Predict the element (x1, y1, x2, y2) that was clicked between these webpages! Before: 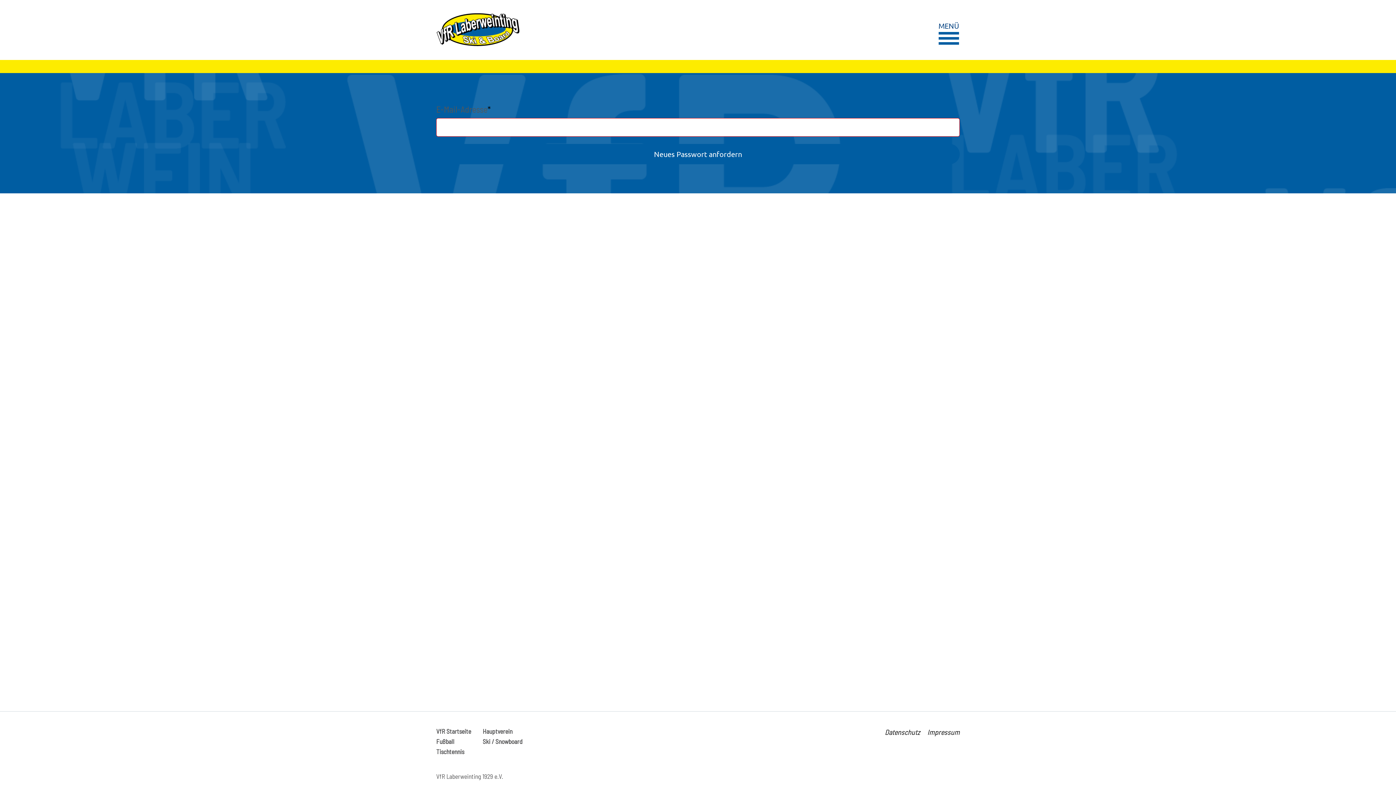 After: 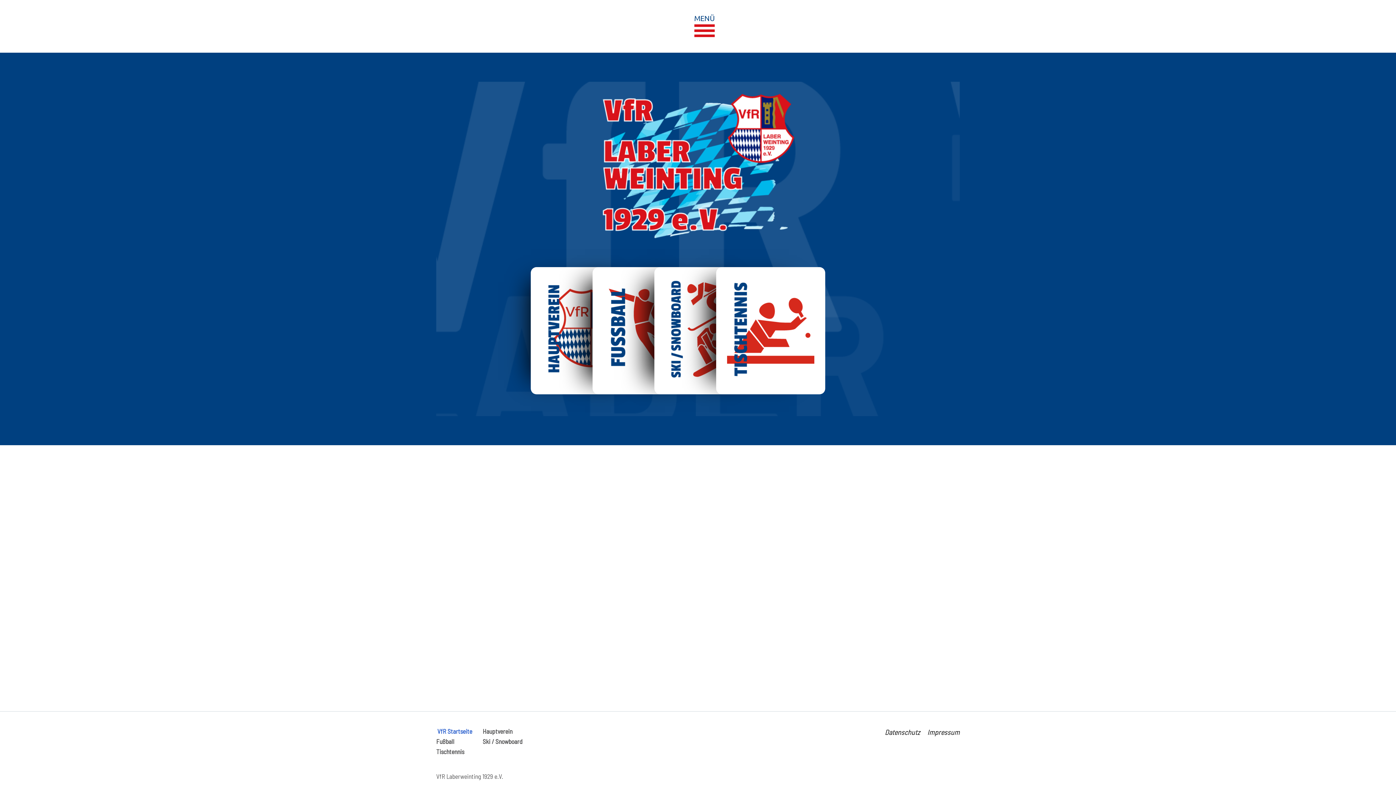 Action: label: VfR Startseite bbox: (436, 726, 476, 736)